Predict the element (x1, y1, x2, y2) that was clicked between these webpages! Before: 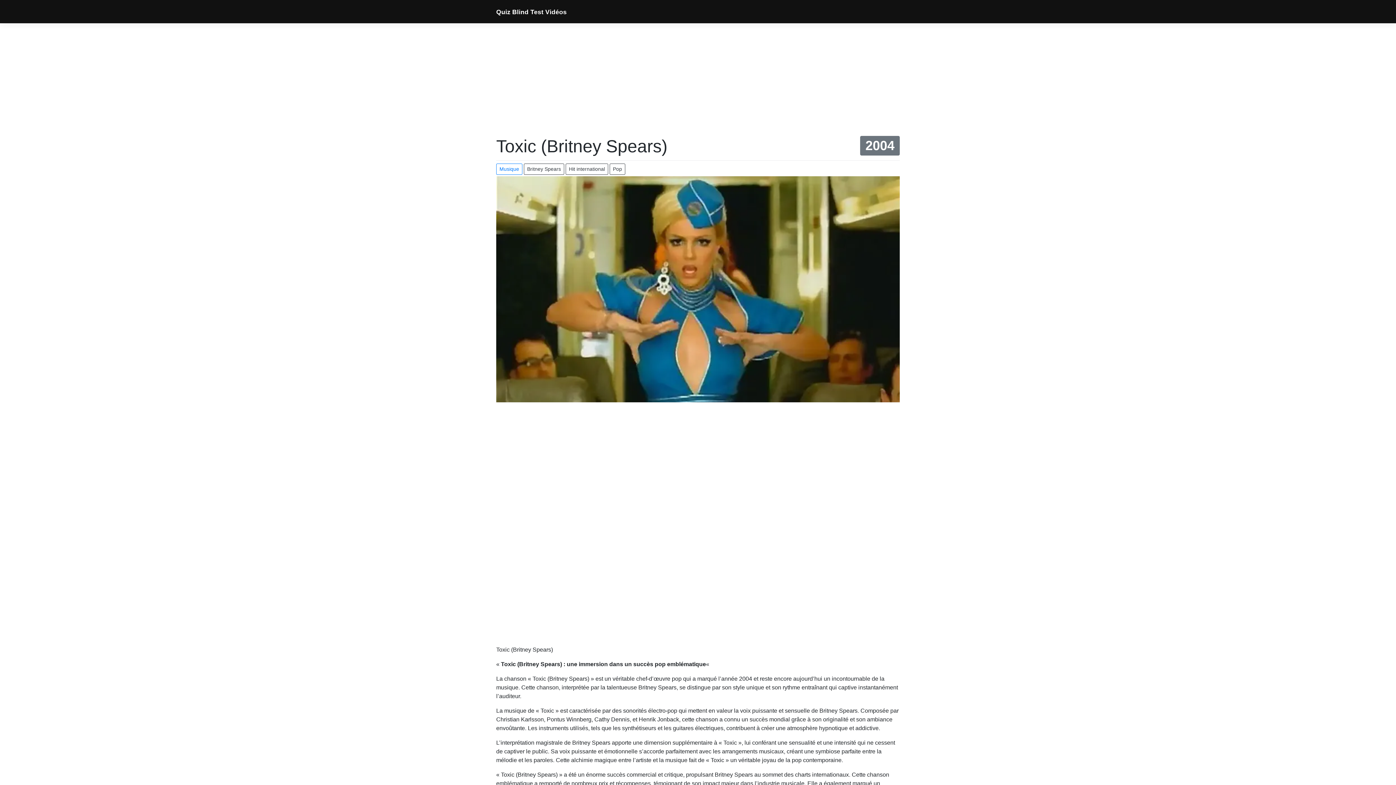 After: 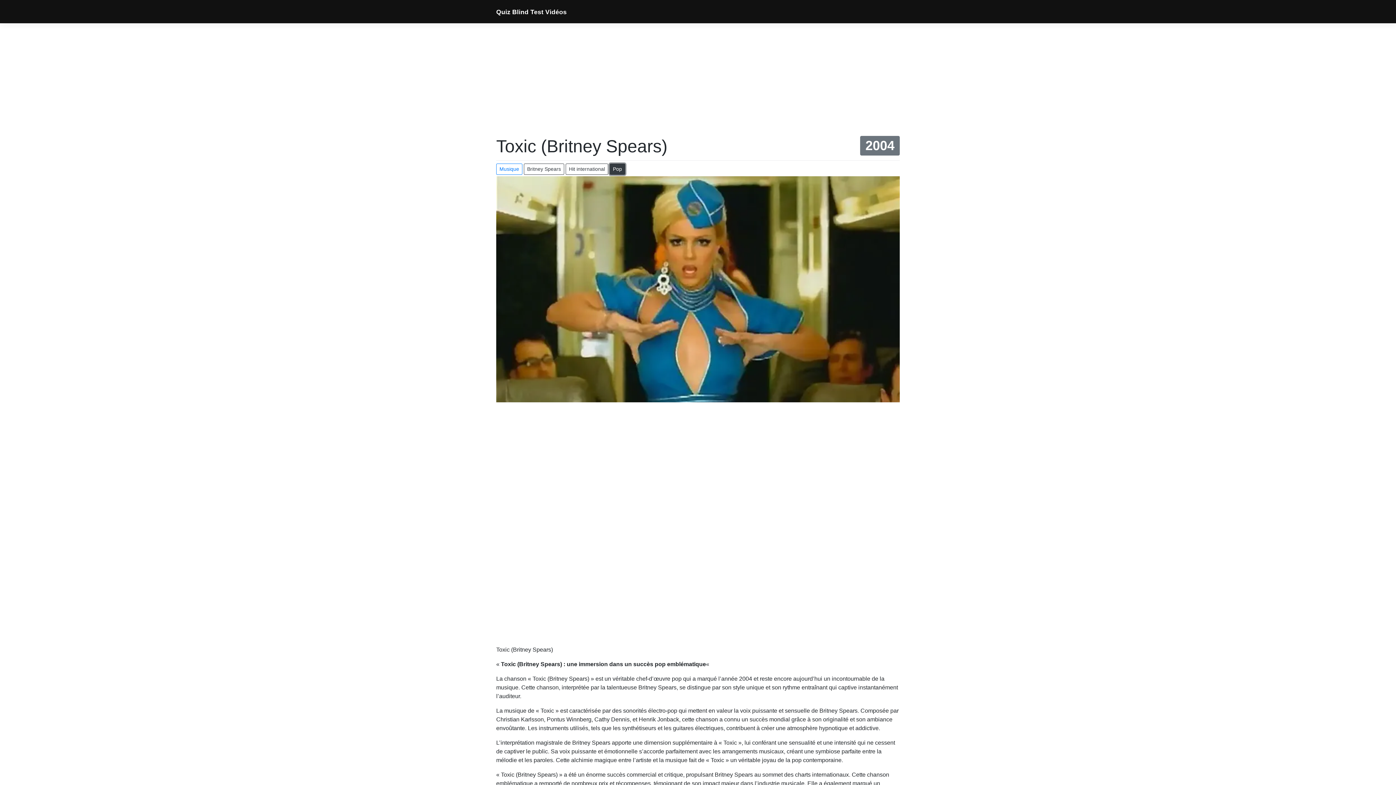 Action: bbox: (609, 163, 625, 174) label: Pop